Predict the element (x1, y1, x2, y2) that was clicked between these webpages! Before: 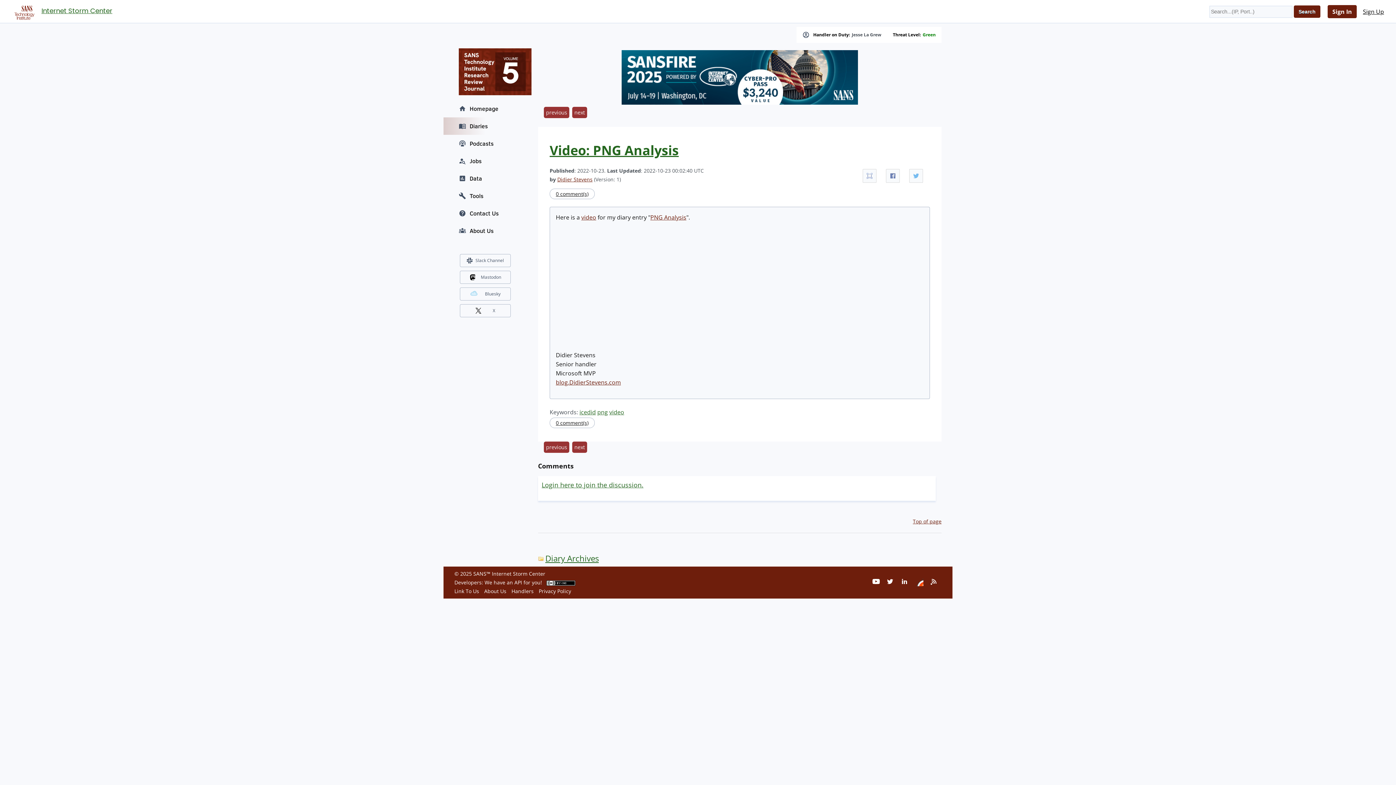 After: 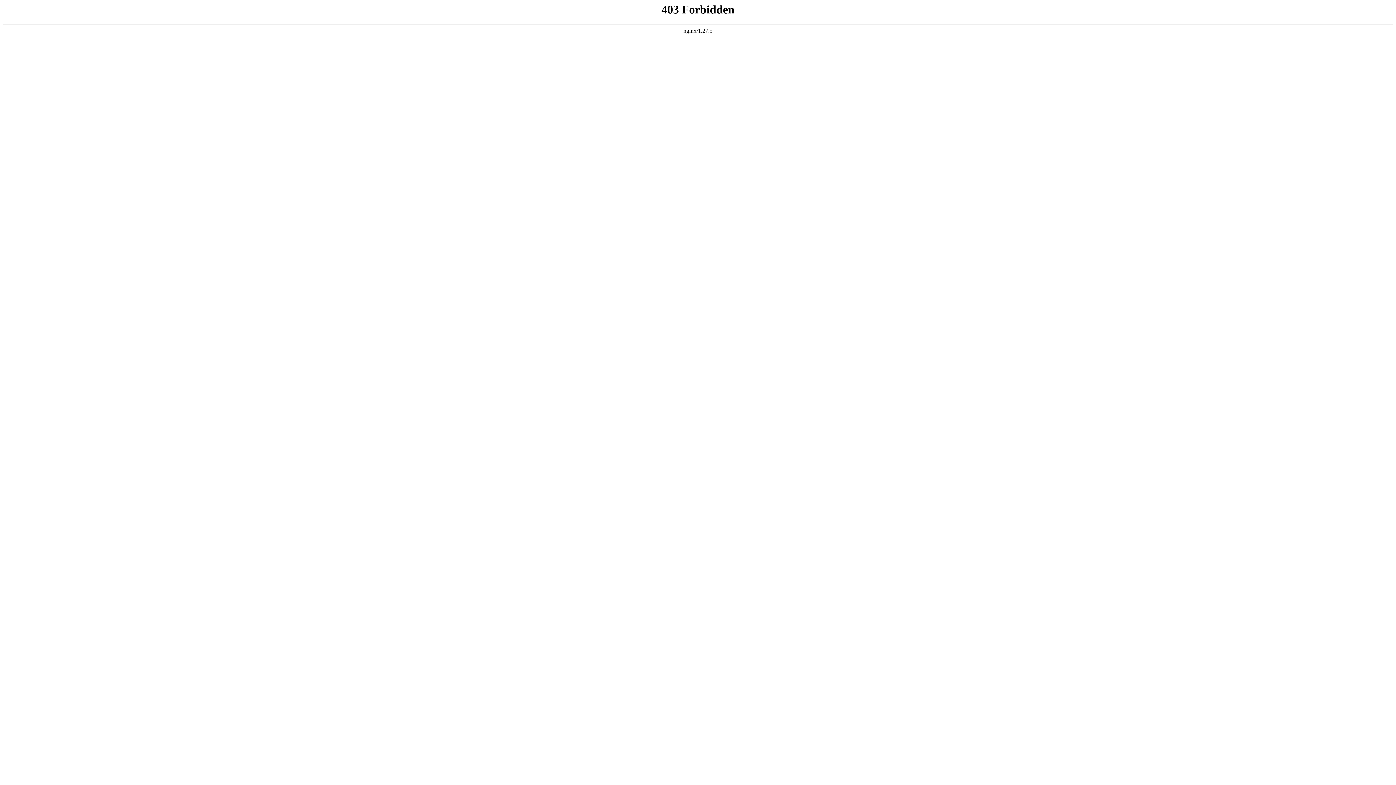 Action: bbox: (480, 273, 501, 281) label: Mastodon